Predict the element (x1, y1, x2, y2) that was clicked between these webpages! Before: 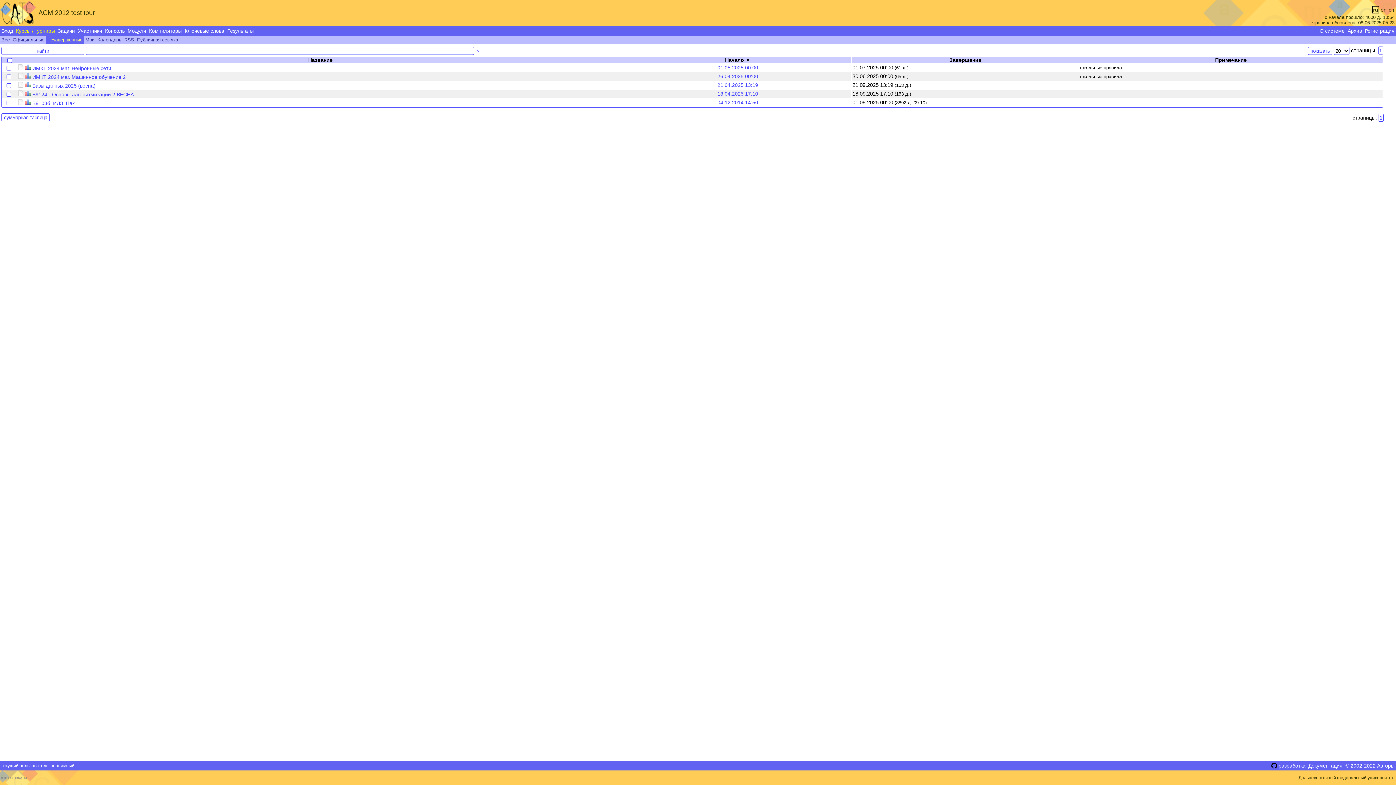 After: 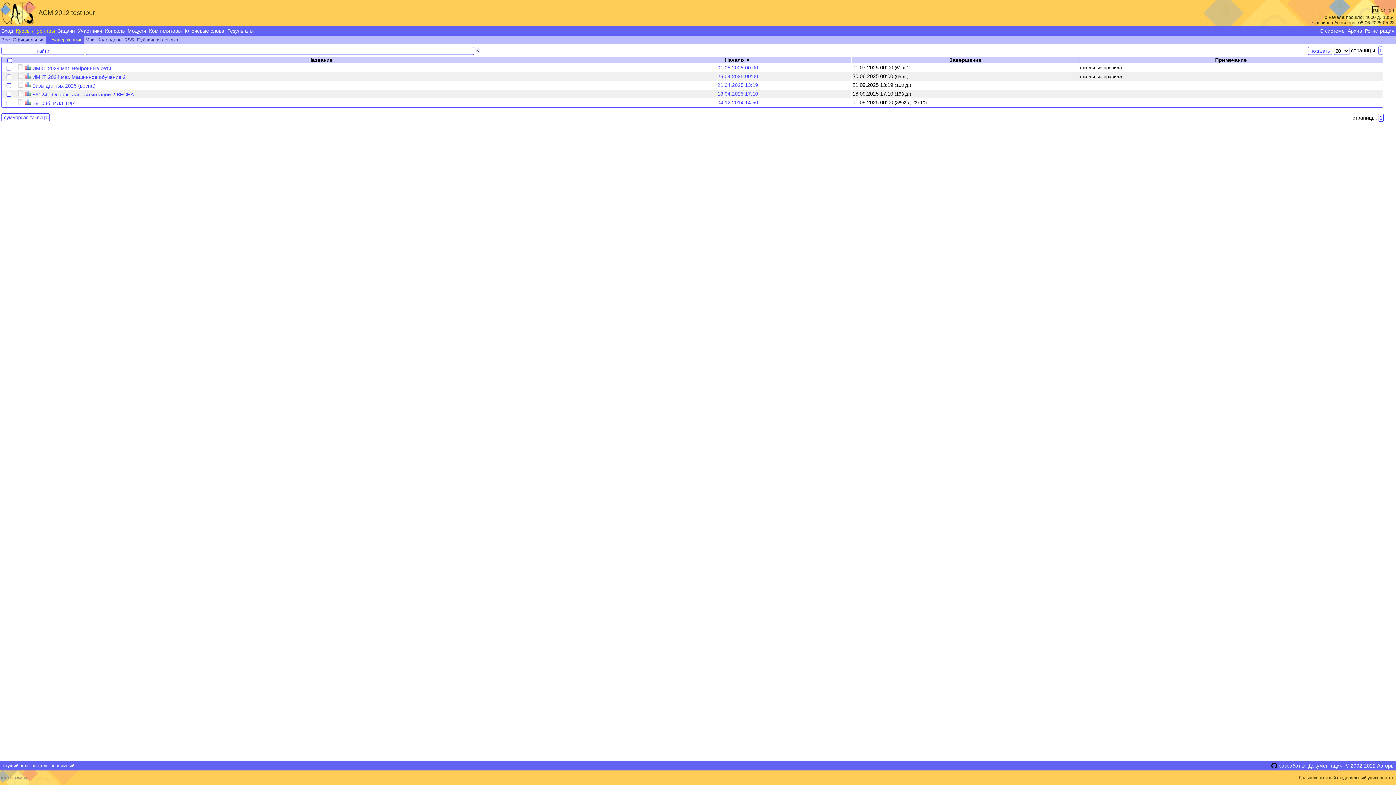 Action: bbox: (475, 48, 480, 53) label: ×